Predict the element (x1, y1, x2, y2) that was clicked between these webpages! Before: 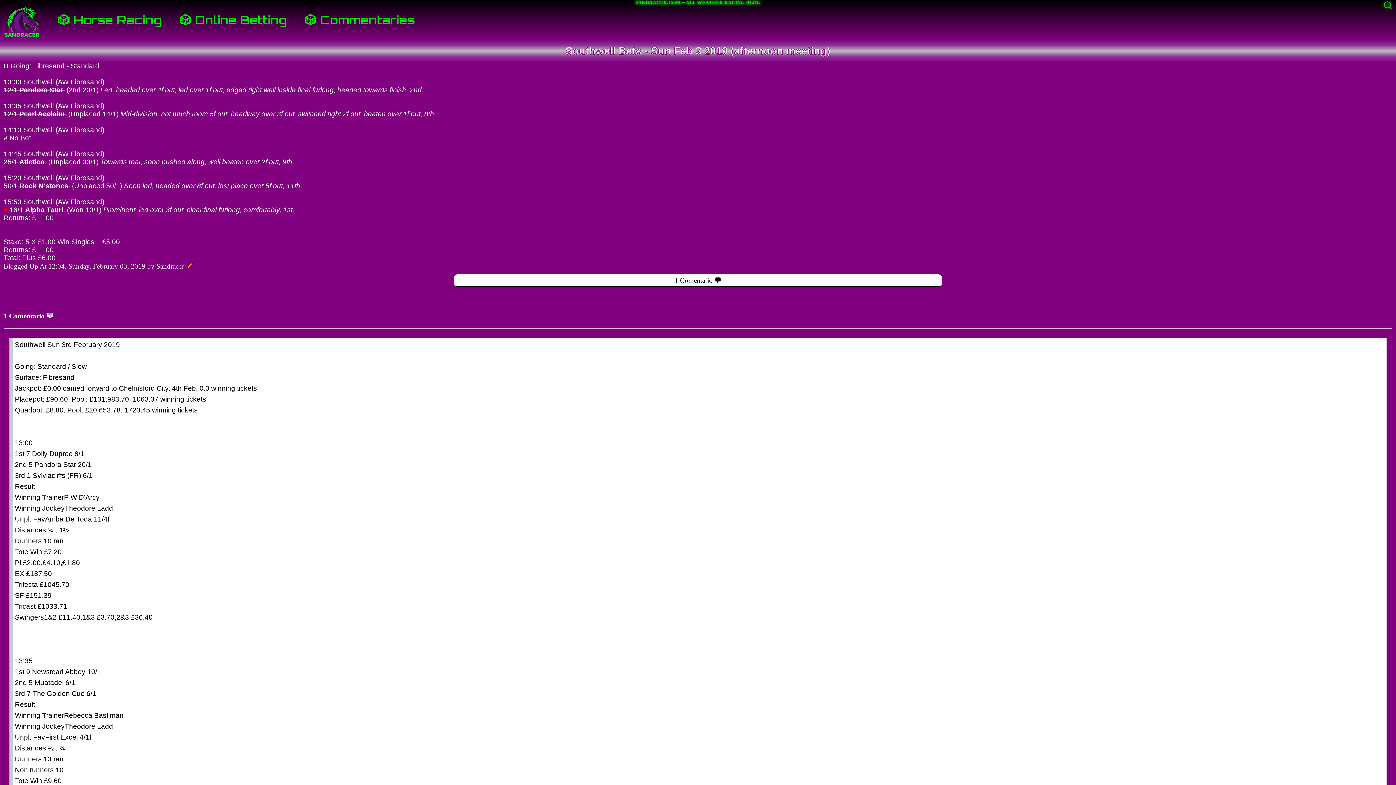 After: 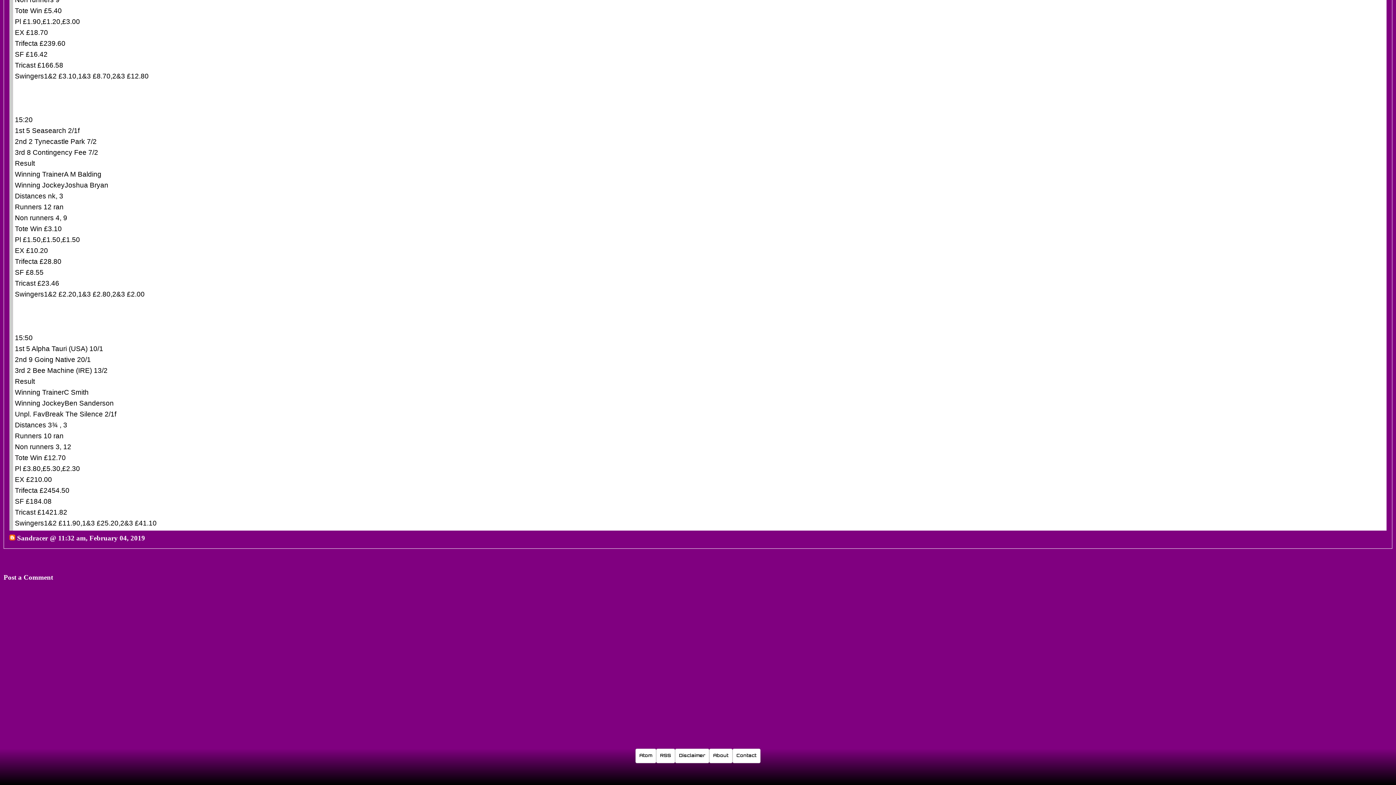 Action: bbox: (453, 274, 942, 286) label: 1 Comentario 💬